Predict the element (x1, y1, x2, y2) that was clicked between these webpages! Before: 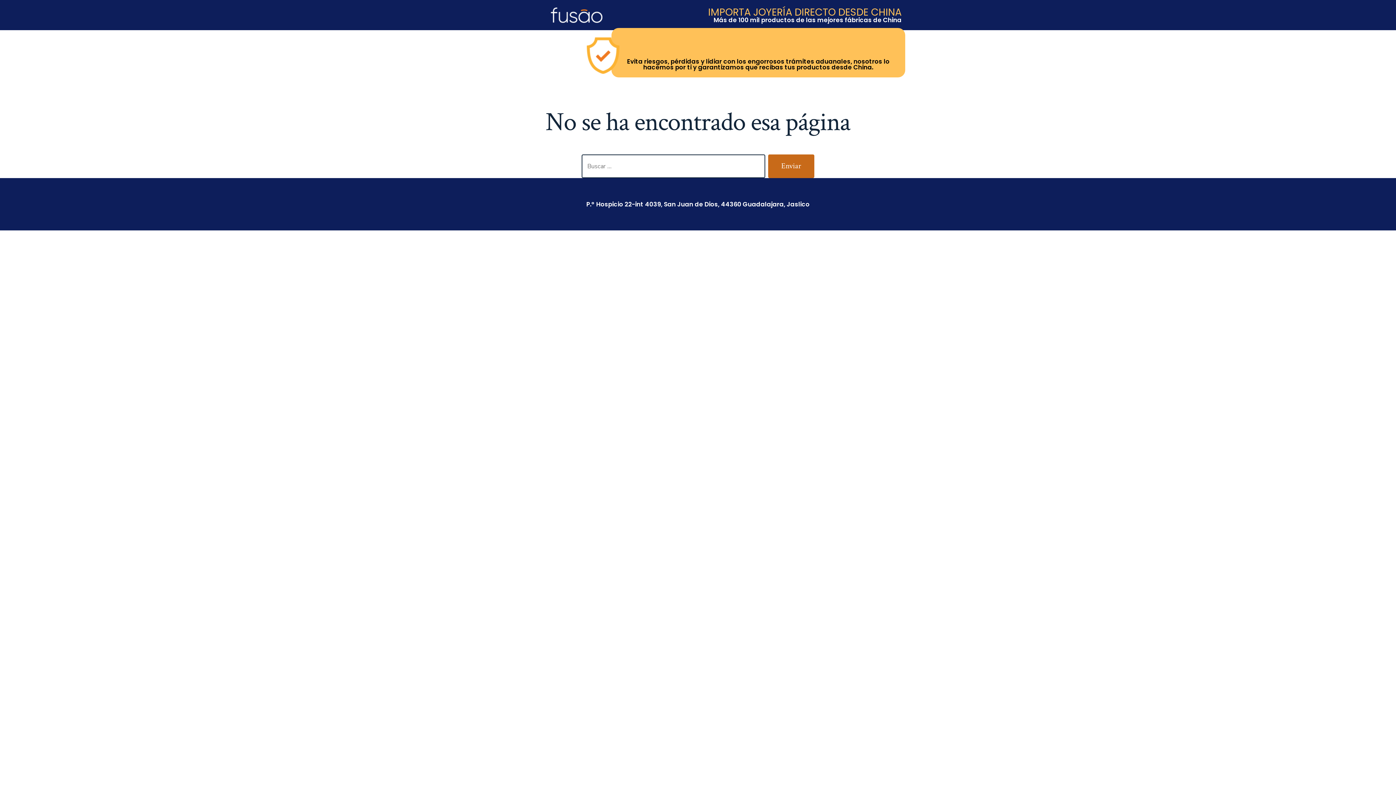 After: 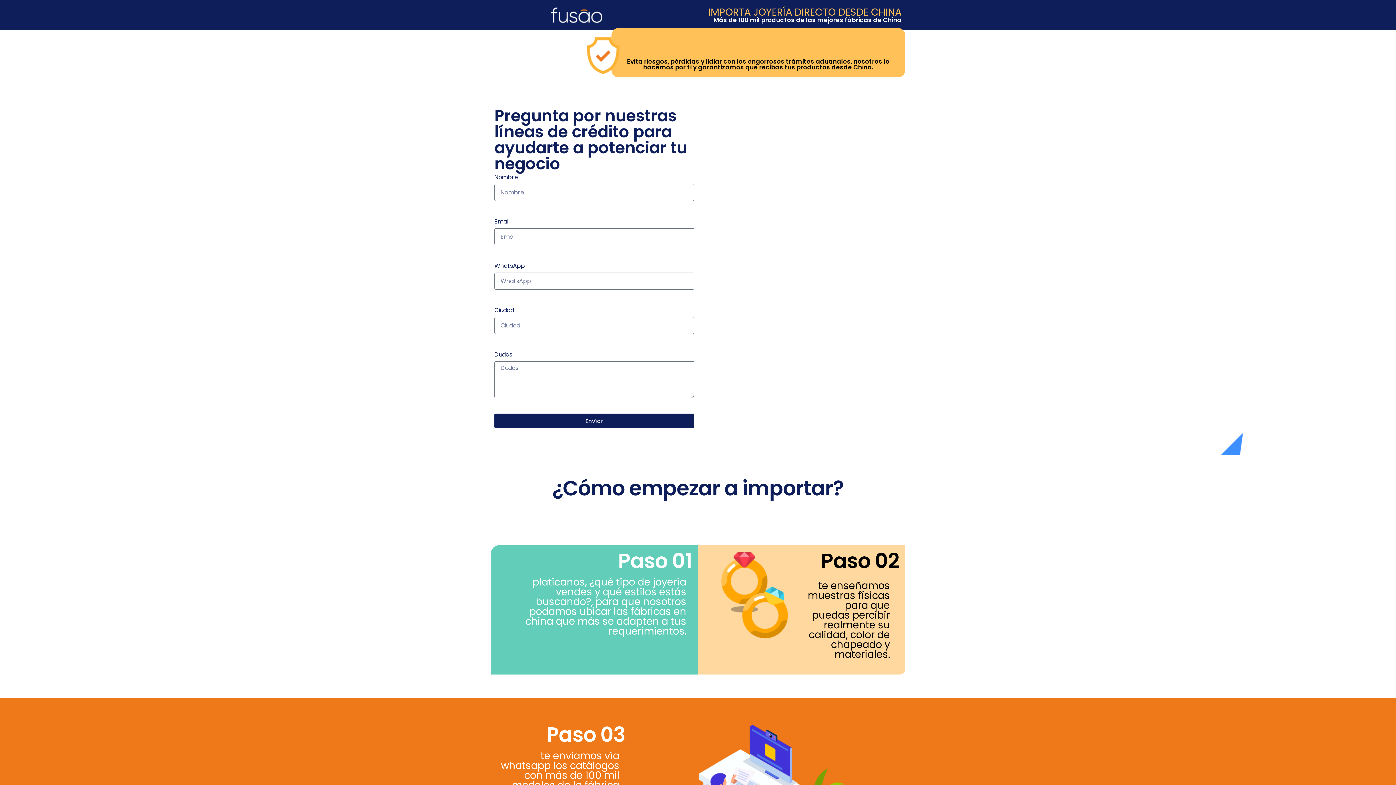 Action: bbox: (550, 7, 602, 22)